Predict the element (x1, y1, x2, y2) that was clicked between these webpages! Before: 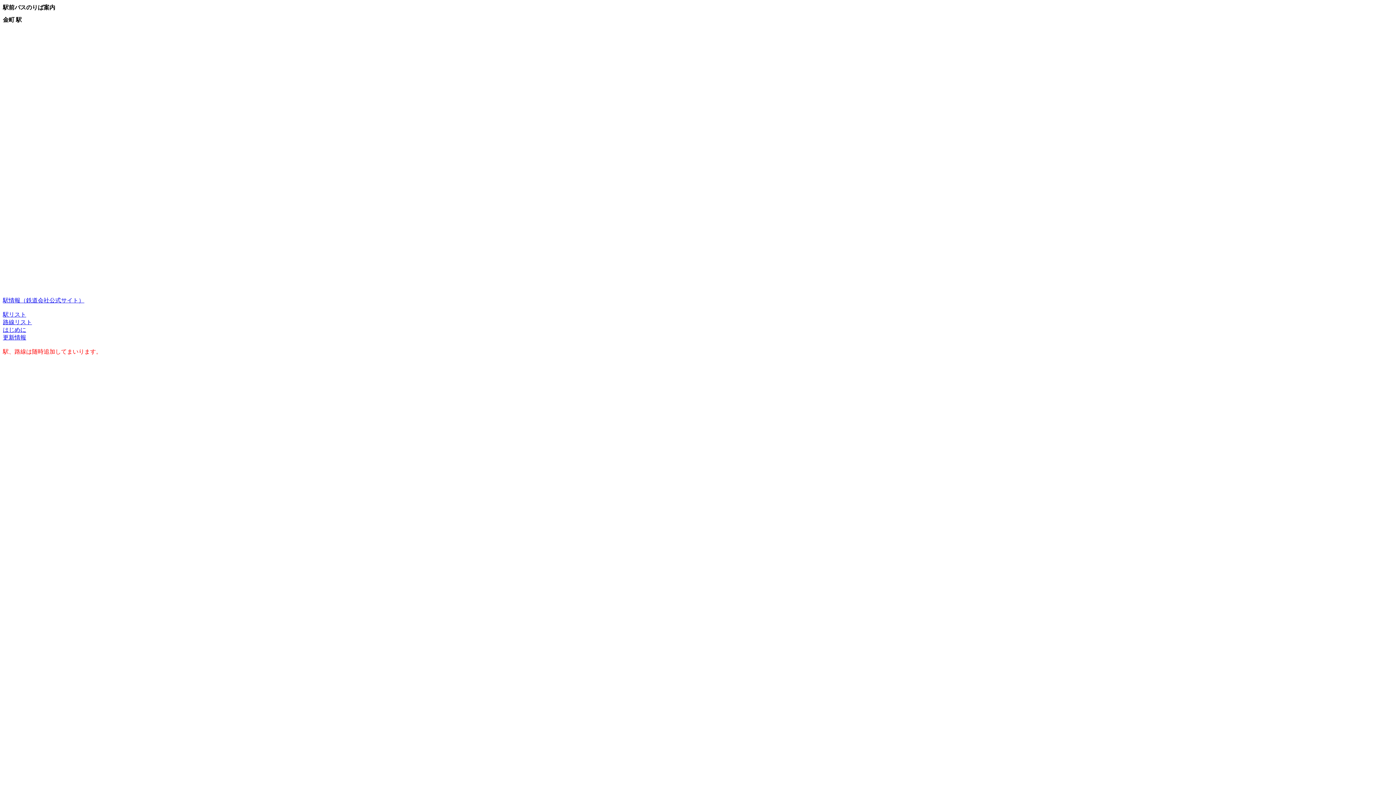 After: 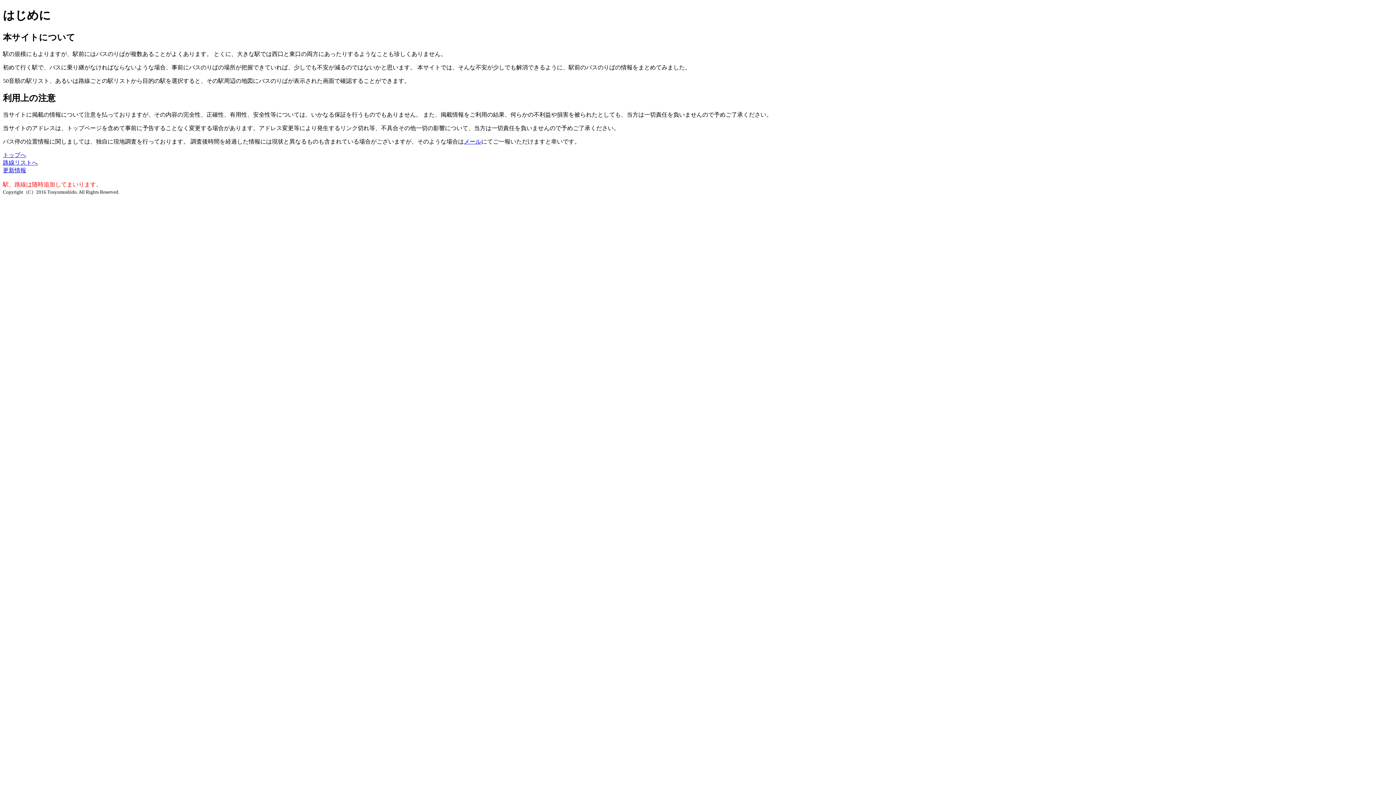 Action: bbox: (2, 327, 26, 333) label: はじめに